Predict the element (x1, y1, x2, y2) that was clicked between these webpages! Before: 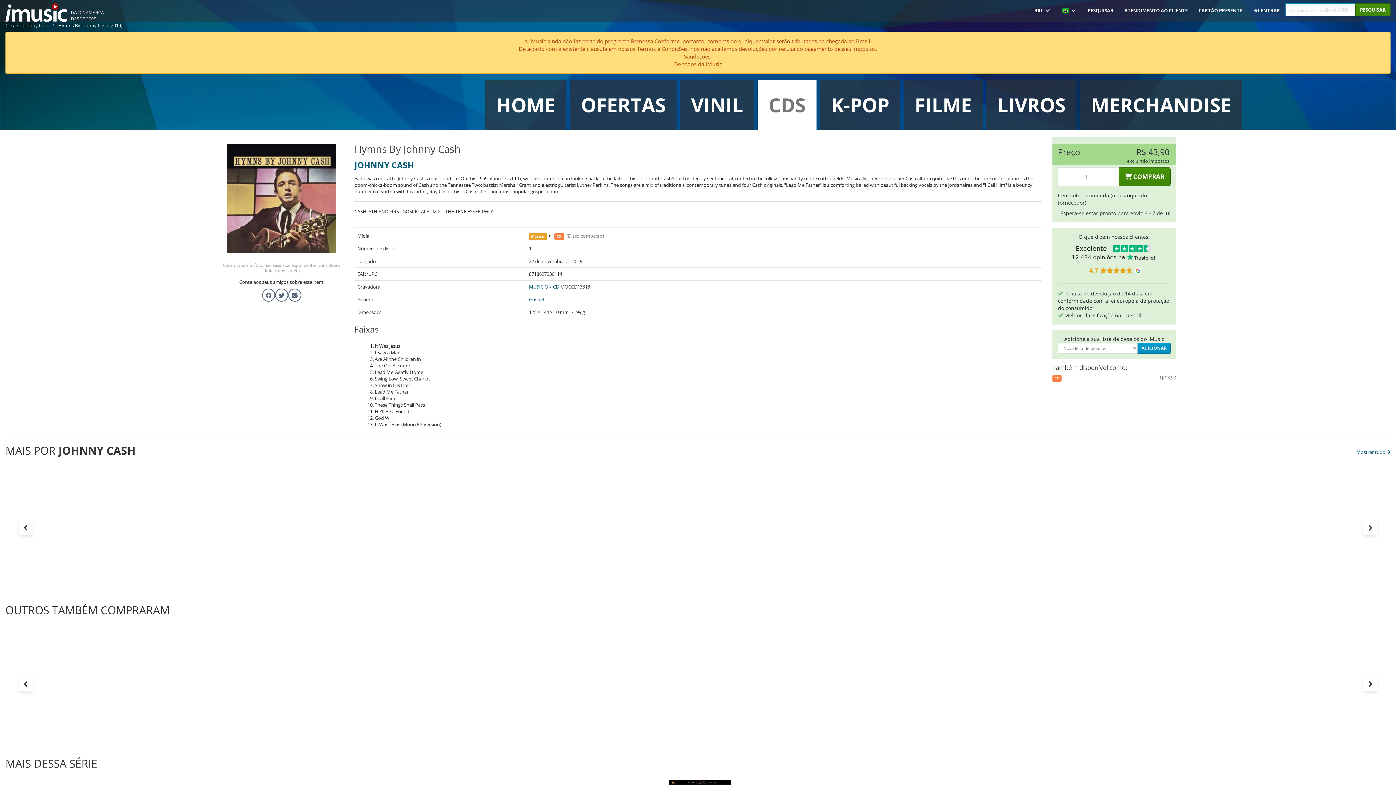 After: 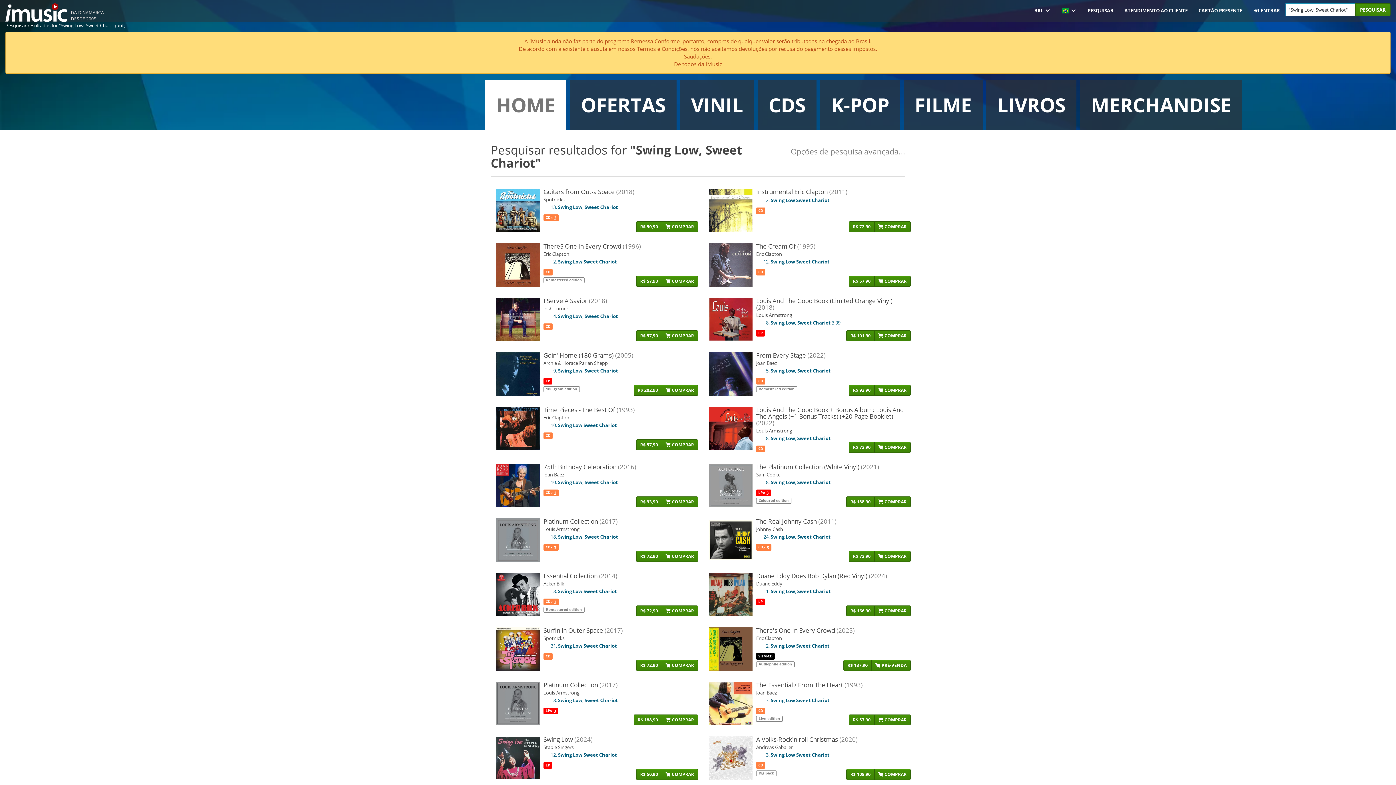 Action: bbox: (374, 375, 430, 382) label: Swing Low, Sweet Chariot